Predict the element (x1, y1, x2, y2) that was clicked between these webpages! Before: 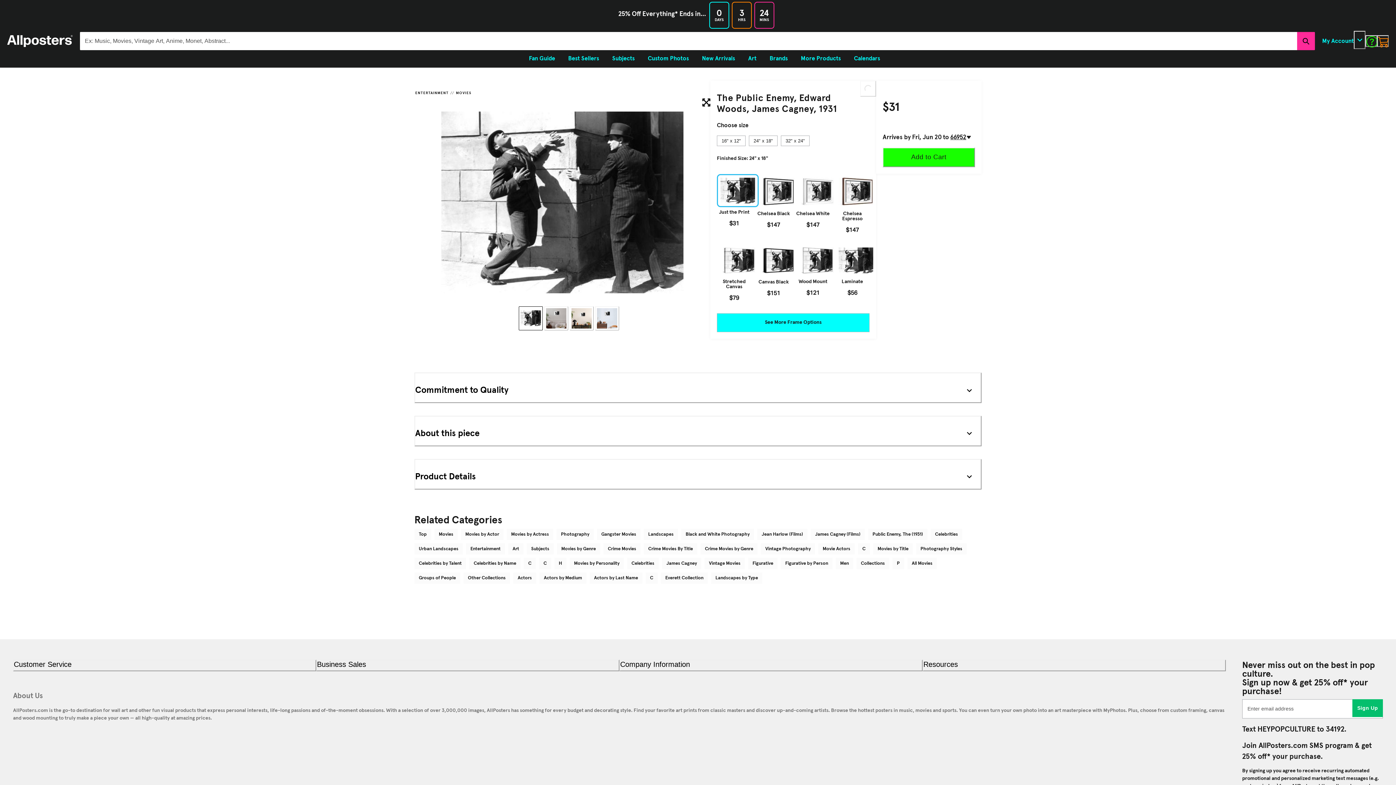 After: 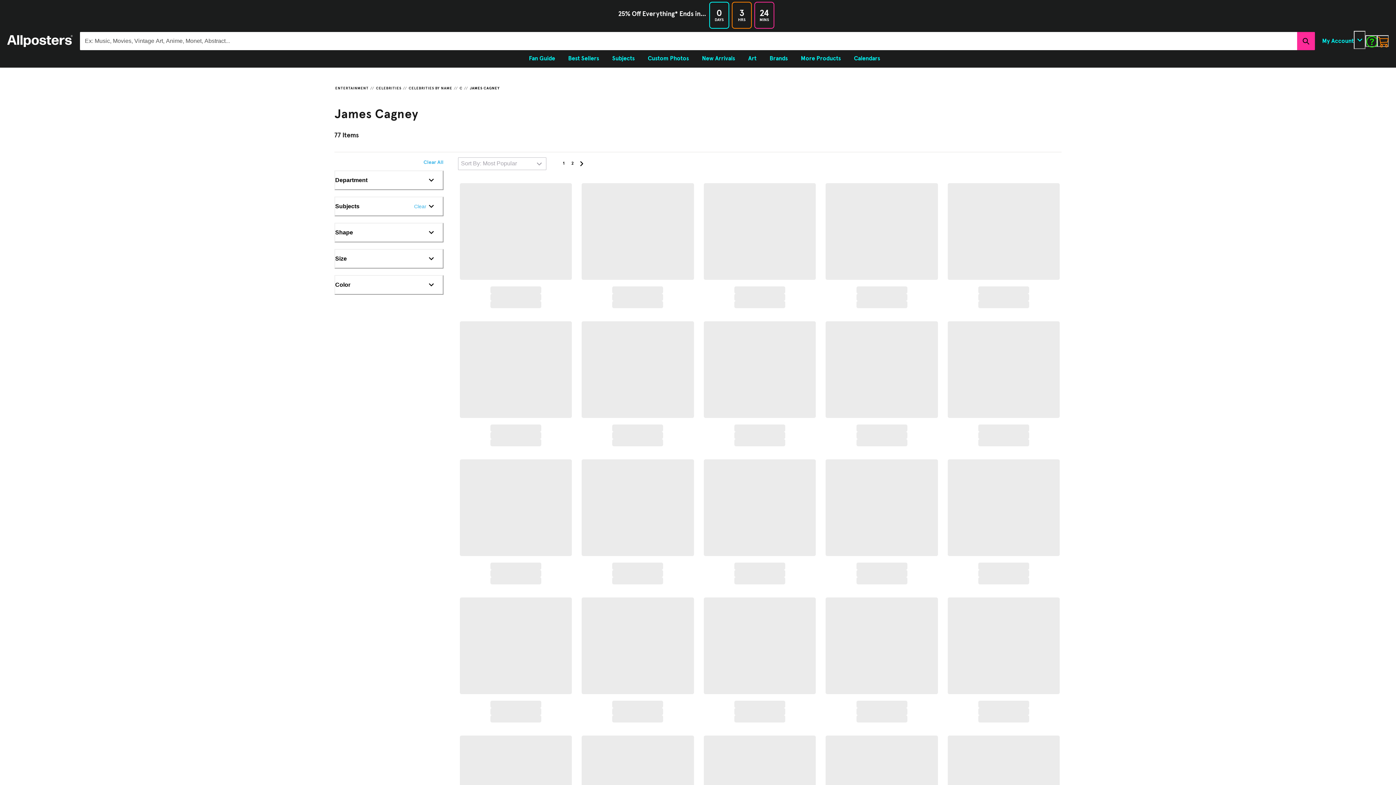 Action: bbox: (662, 558, 701, 569) label: James Cagney